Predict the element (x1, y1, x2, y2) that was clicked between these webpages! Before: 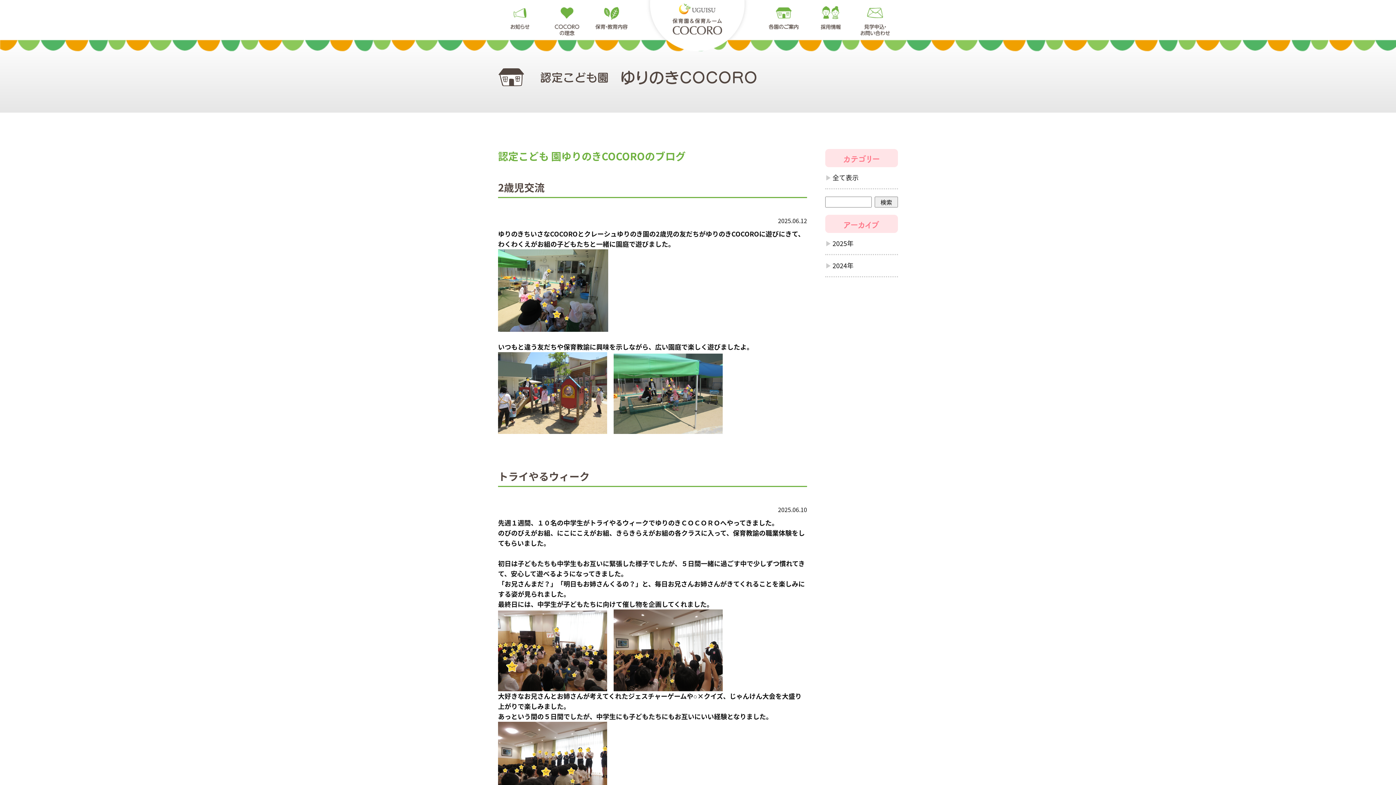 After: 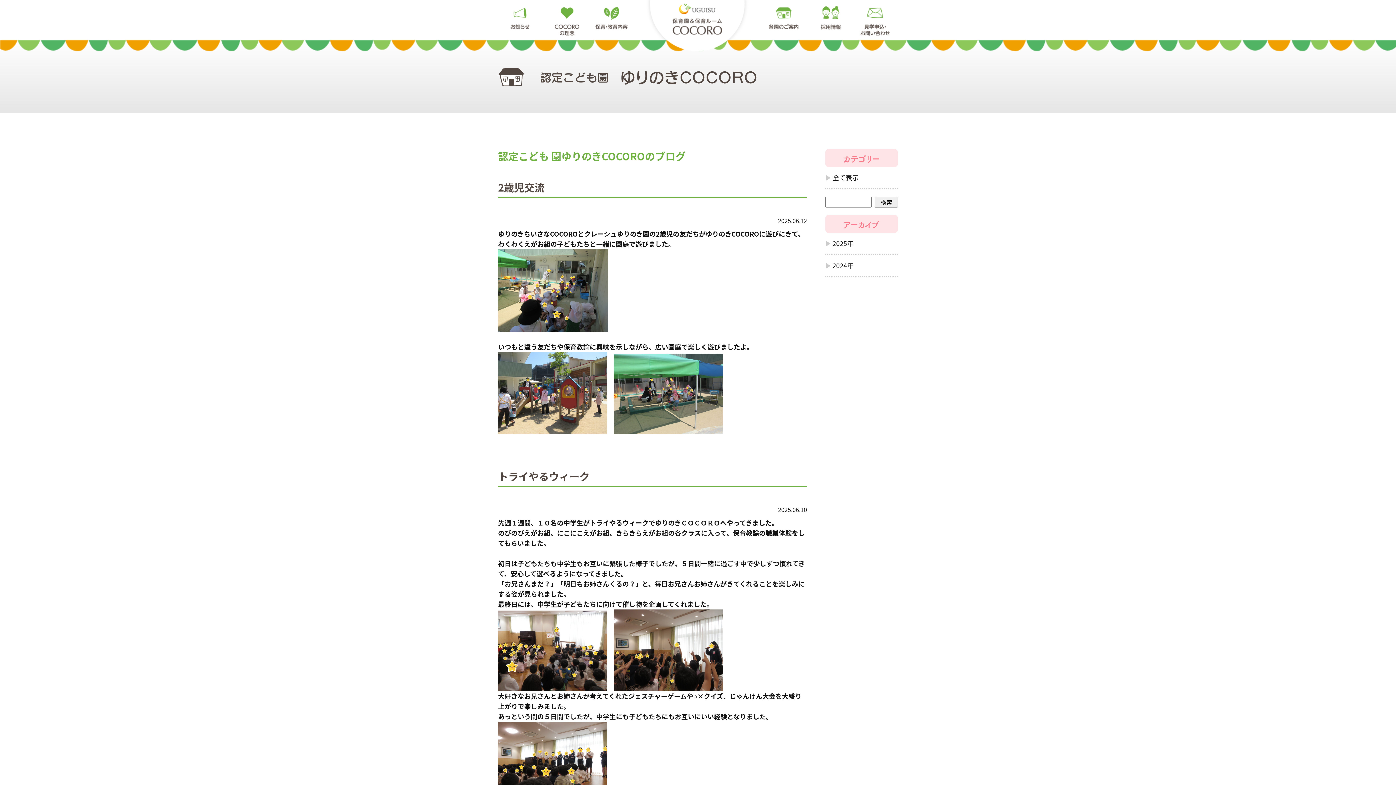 Action: label: 全て表示 bbox: (825, 167, 898, 188)